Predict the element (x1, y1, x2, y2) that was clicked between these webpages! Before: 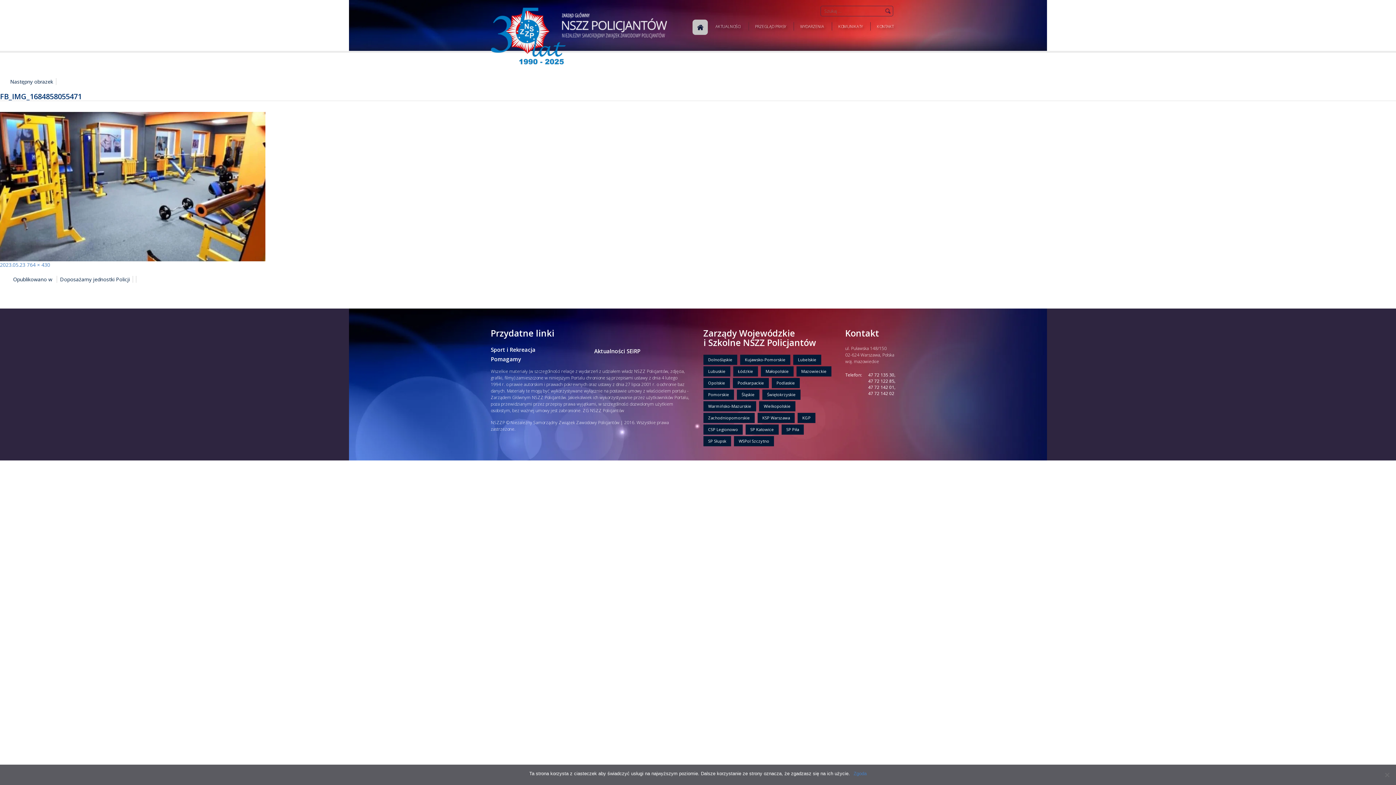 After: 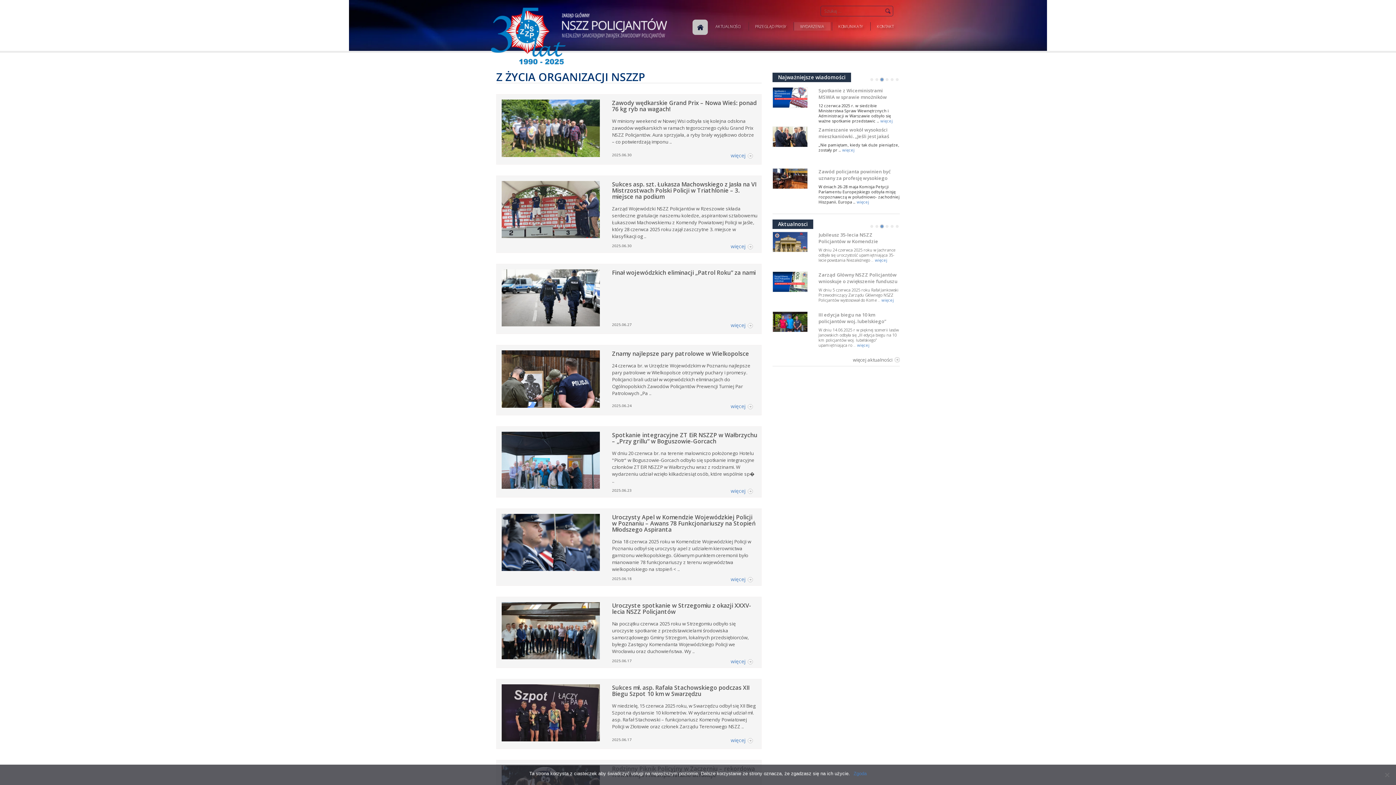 Action: label: WYDARZENIA bbox: (794, 22, 830, 30)